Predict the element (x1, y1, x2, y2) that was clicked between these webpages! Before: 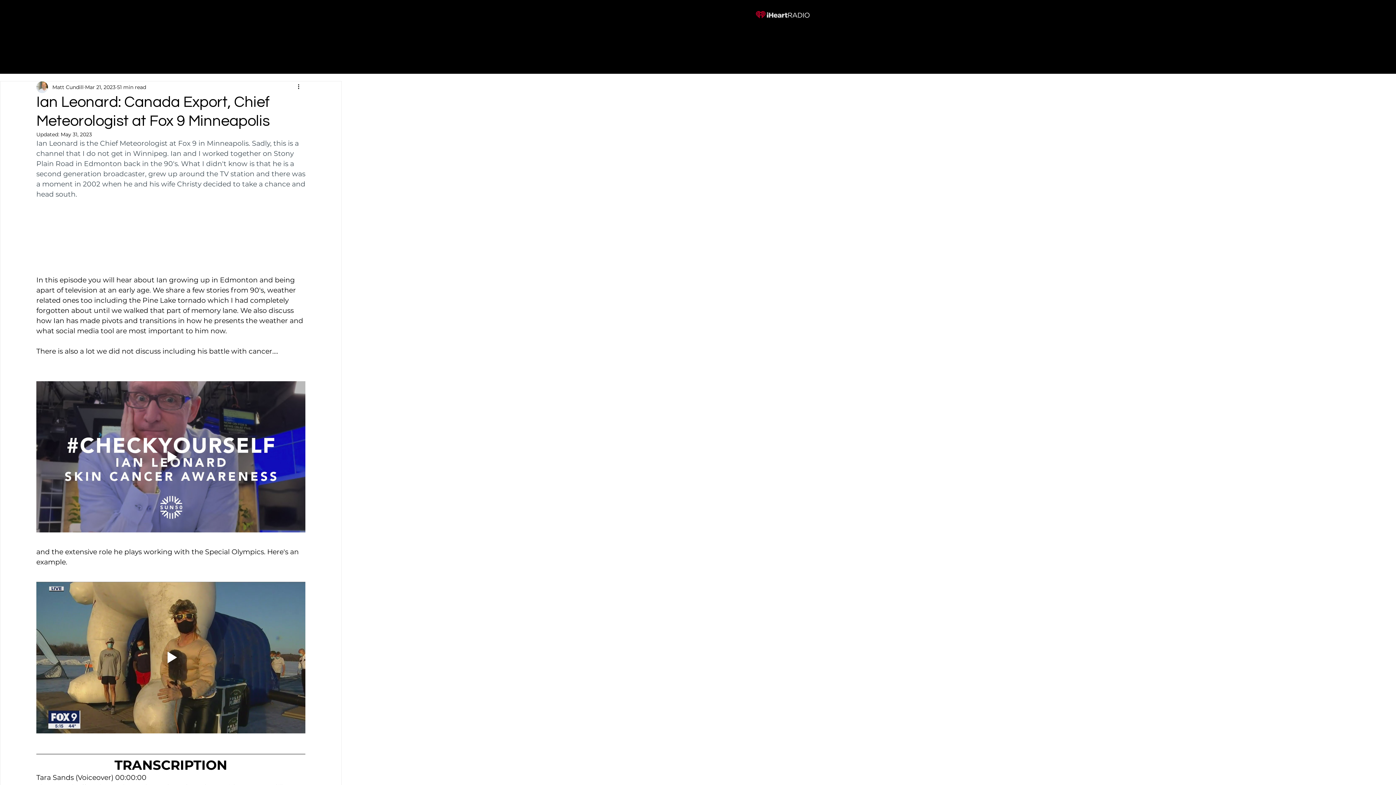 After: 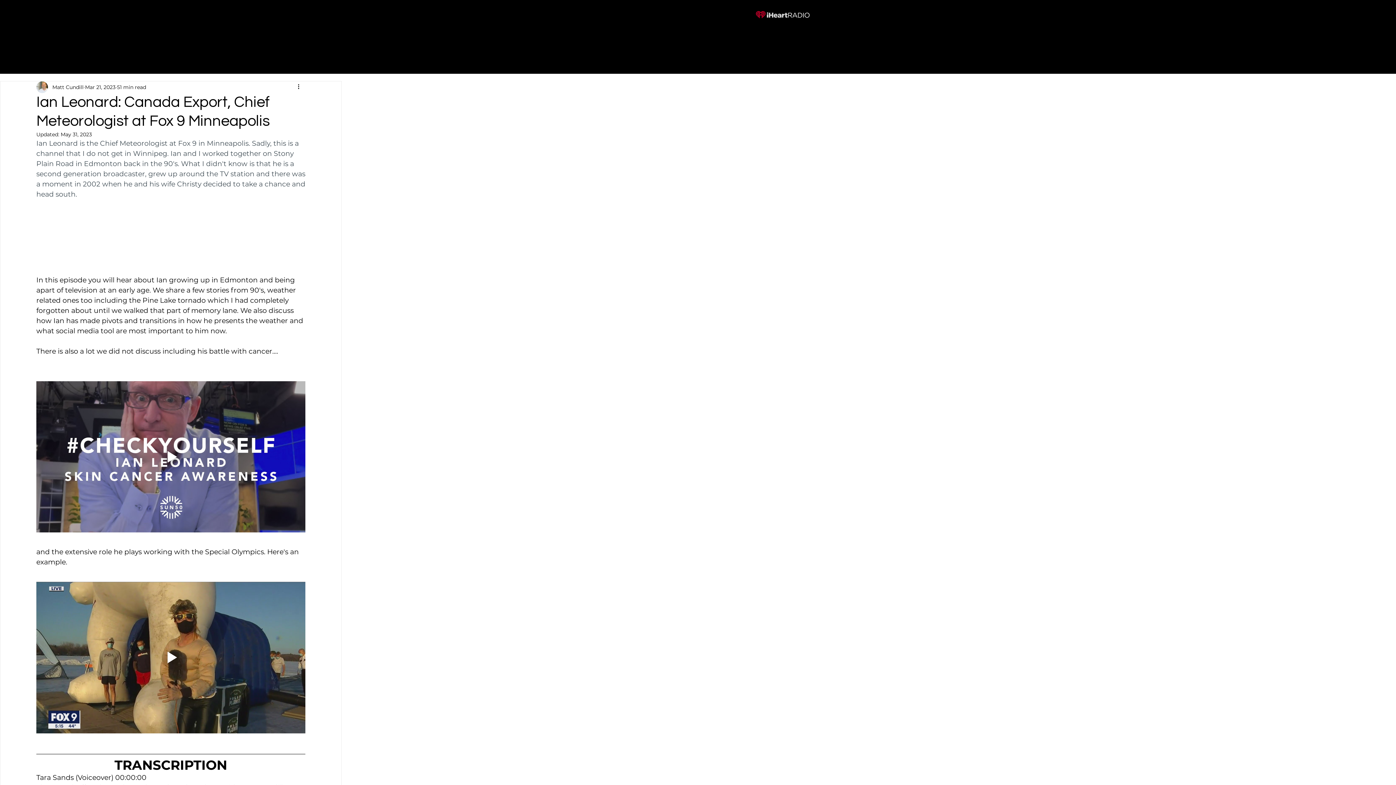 Action: bbox: (693, 7, 754, 21)